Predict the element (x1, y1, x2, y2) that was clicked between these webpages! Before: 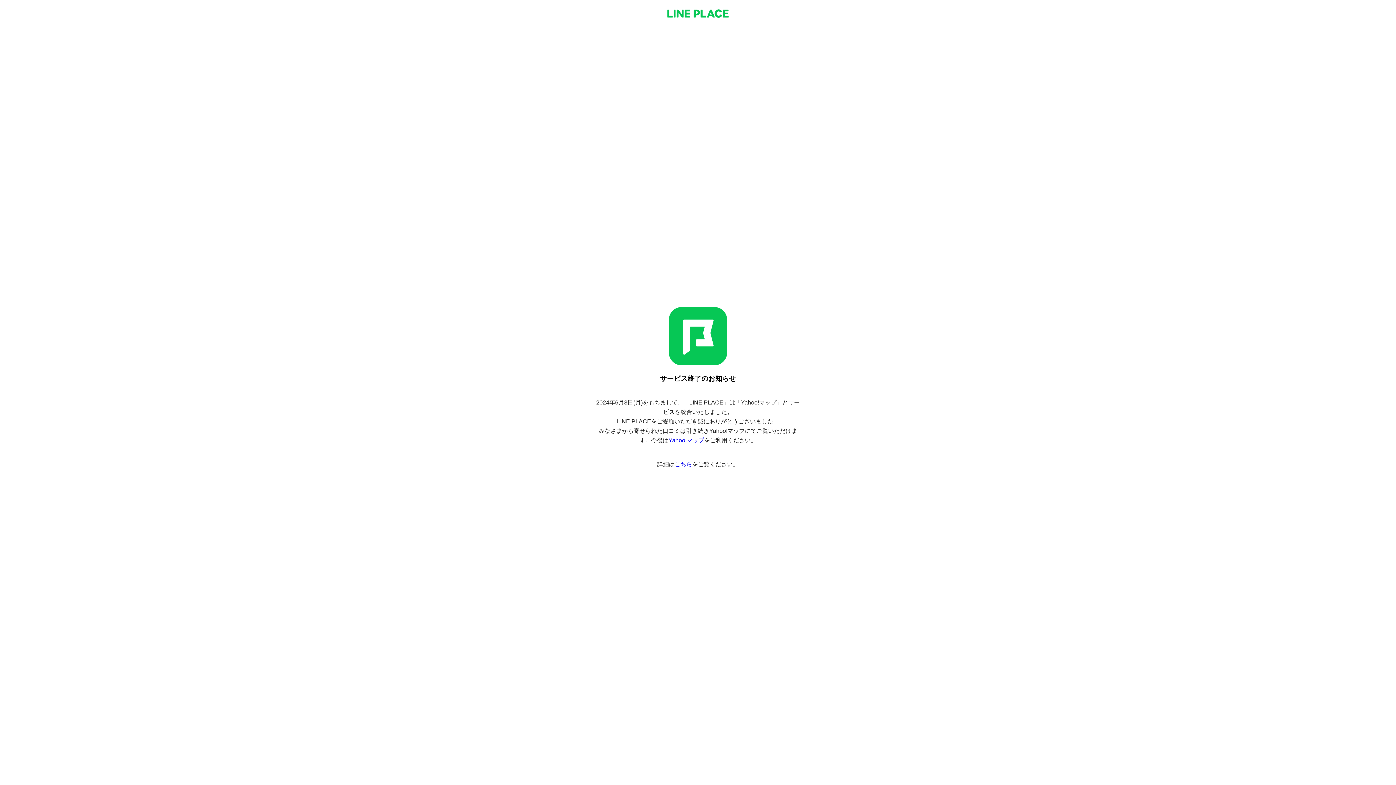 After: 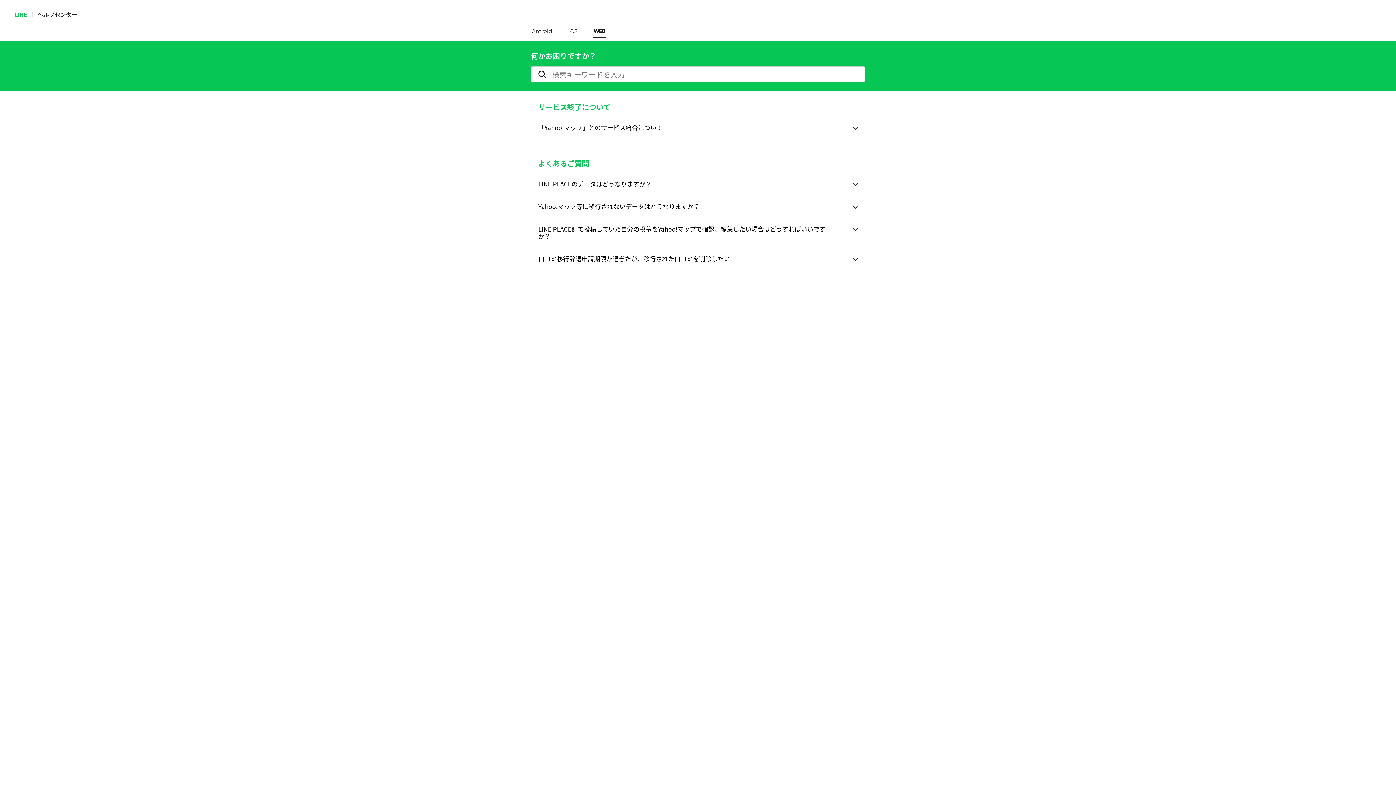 Action: label: こちら bbox: (674, 461, 692, 467)